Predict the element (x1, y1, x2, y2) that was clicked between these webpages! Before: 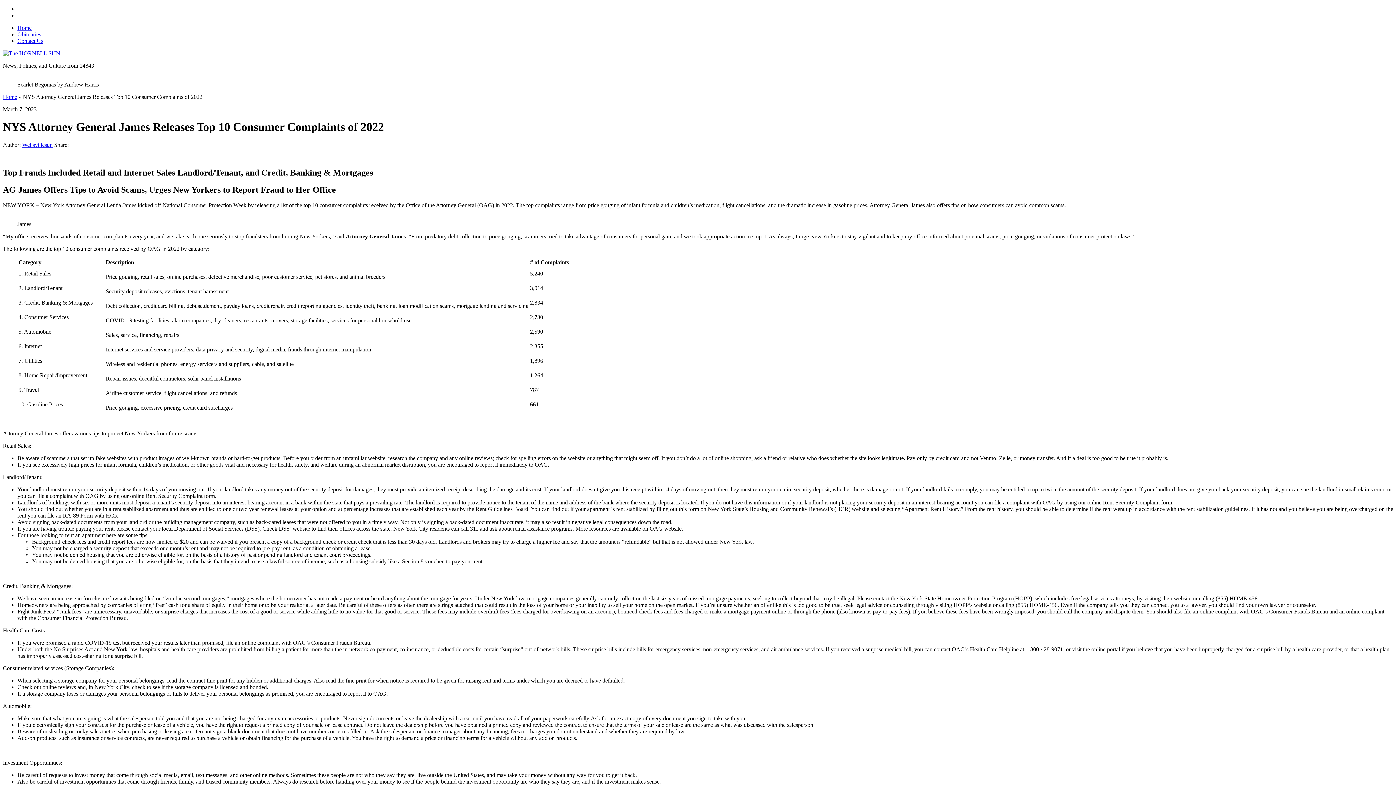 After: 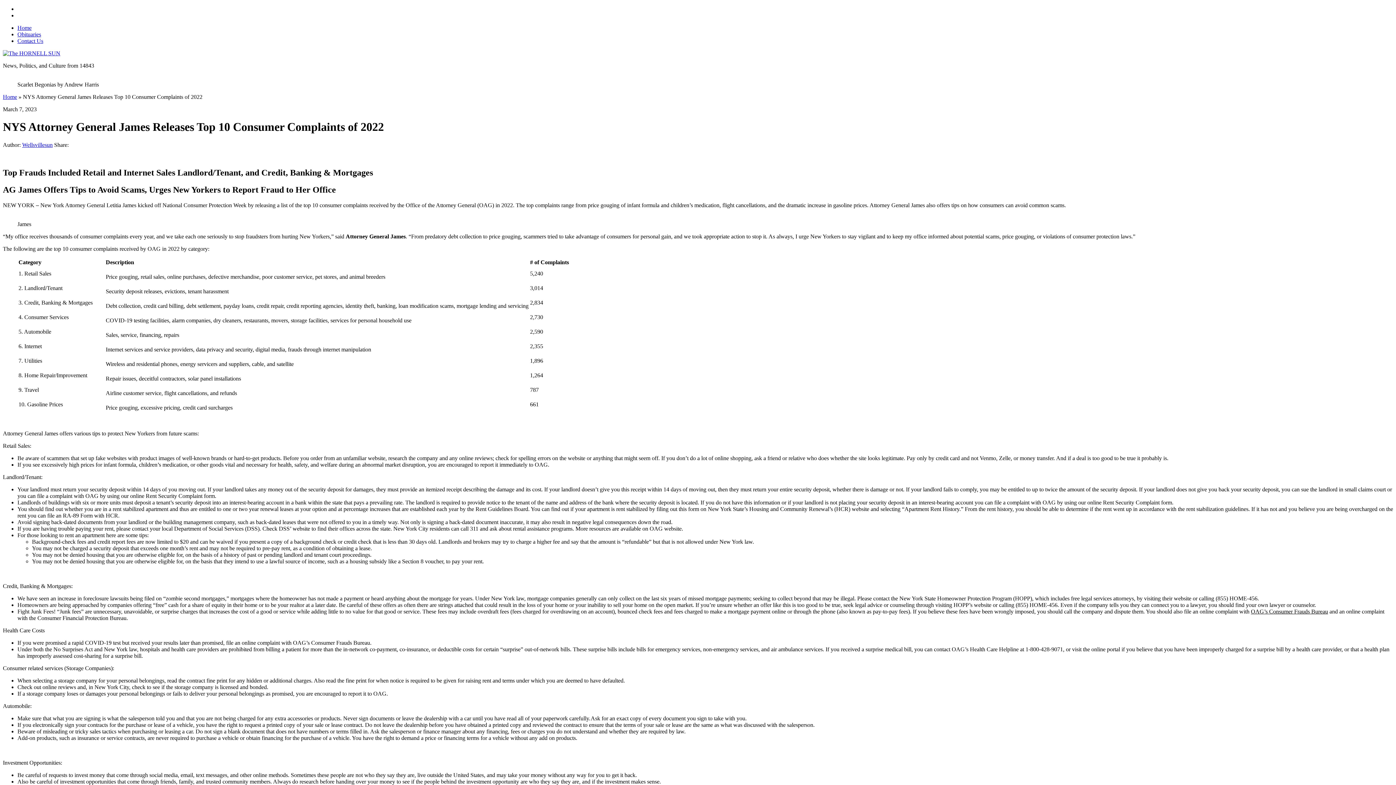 Action: bbox: (1301, 486, 1386, 492) label: sue the landlord in small claims court